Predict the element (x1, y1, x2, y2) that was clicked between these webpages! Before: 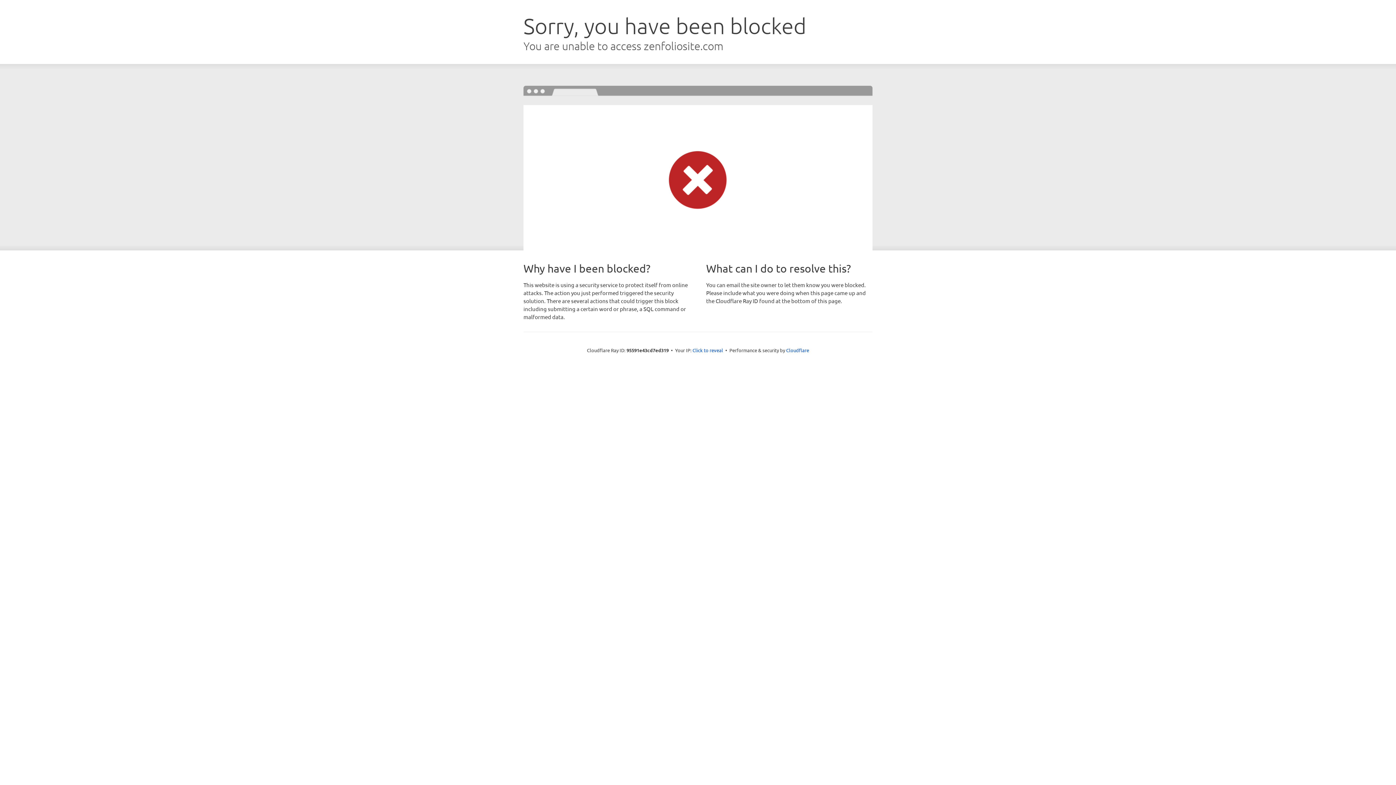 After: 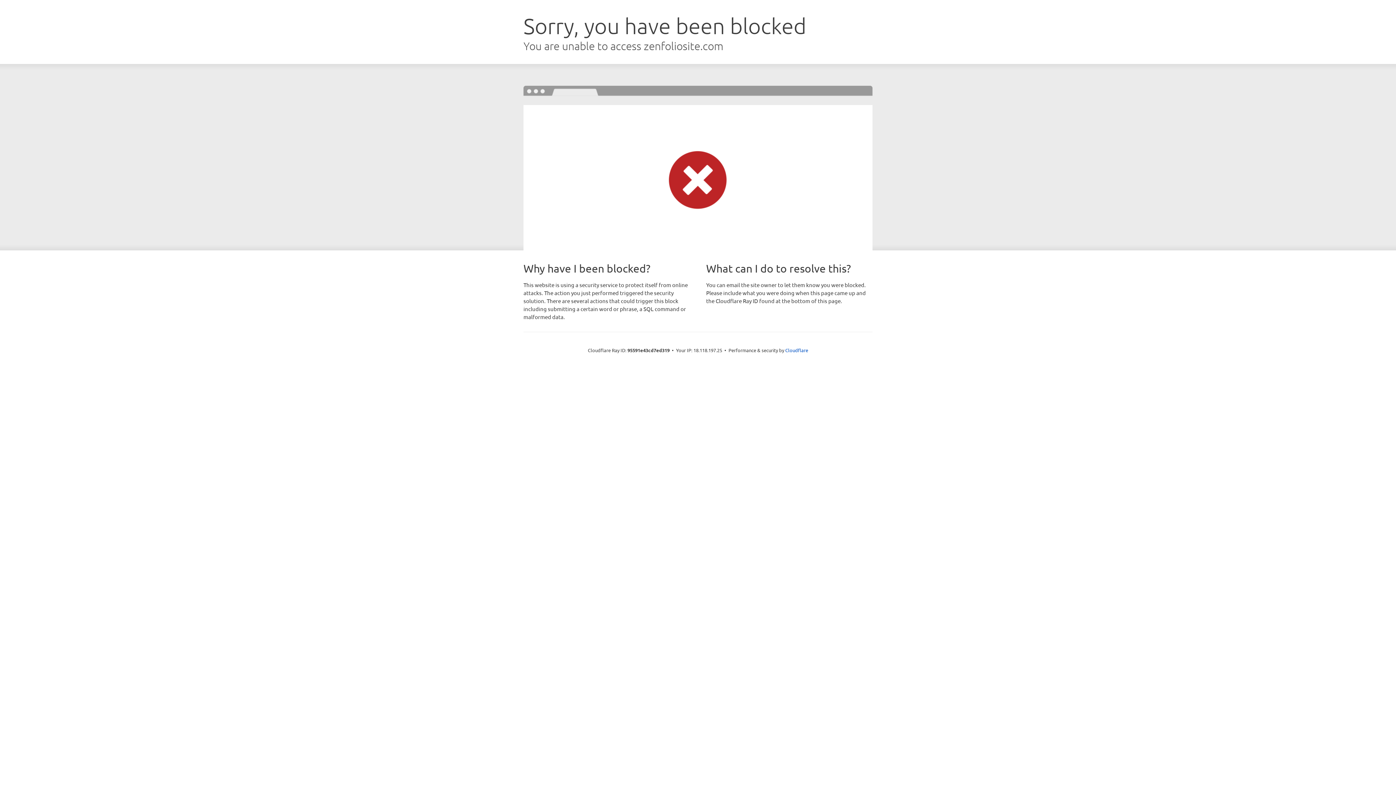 Action: bbox: (692, 346, 723, 353) label: Click to reveal